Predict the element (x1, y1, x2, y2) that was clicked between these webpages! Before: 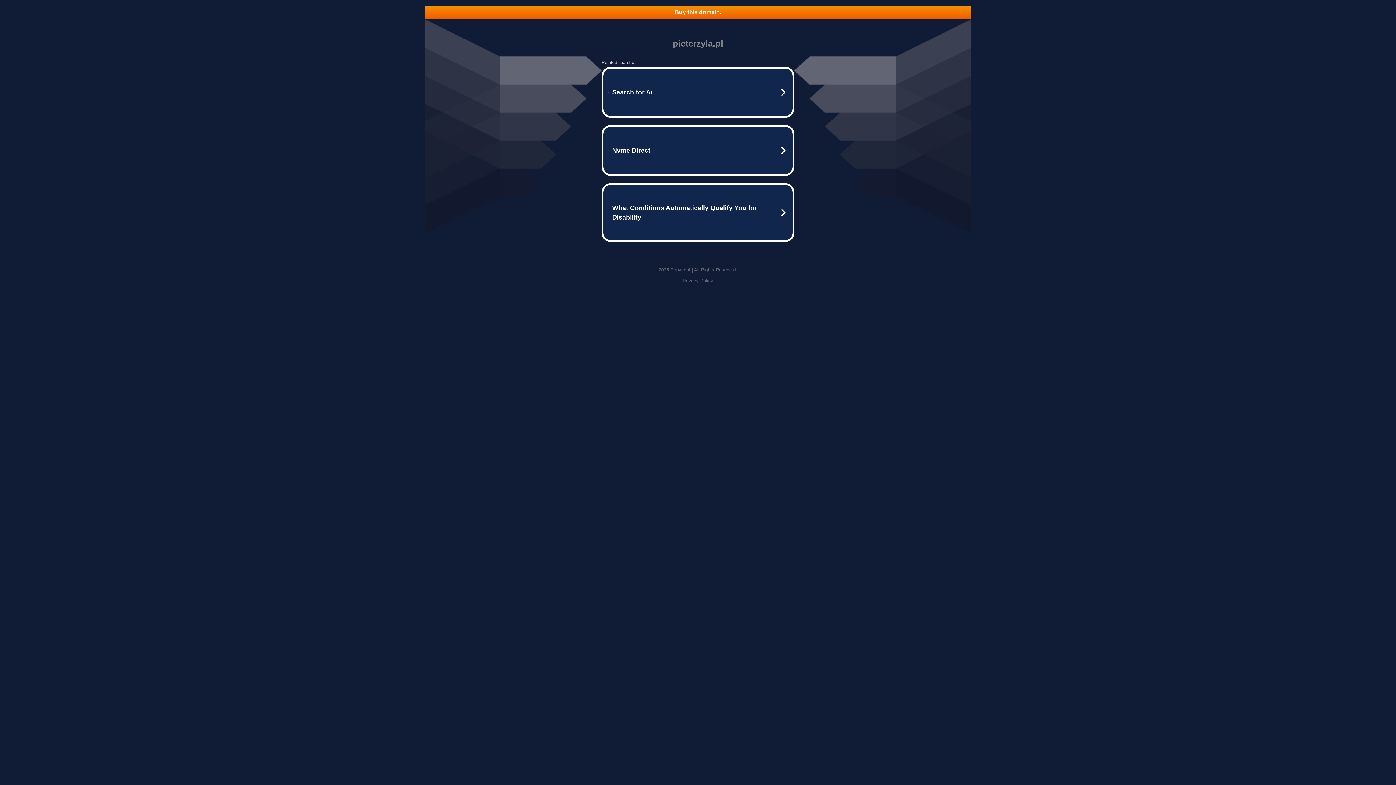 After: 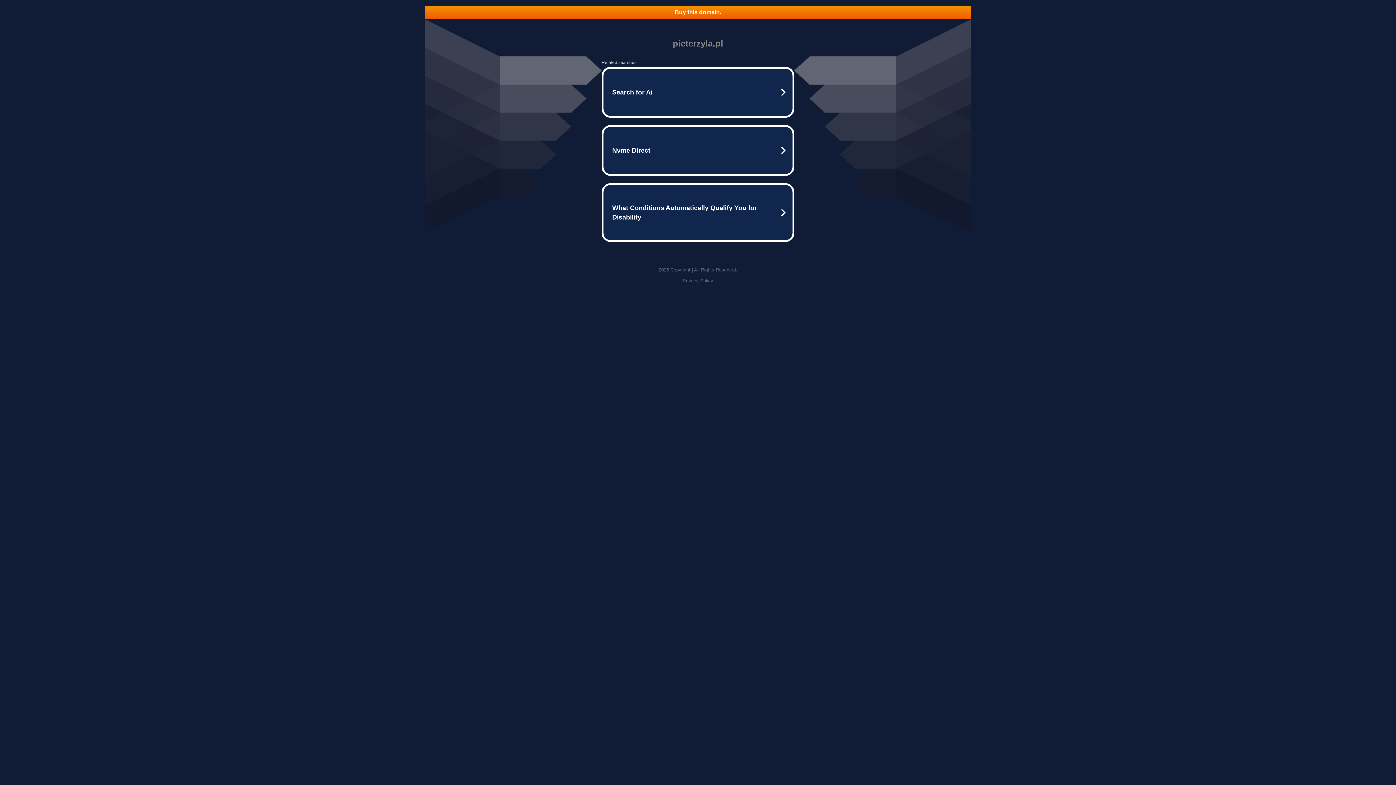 Action: label: Privacy Policy bbox: (682, 278, 713, 283)